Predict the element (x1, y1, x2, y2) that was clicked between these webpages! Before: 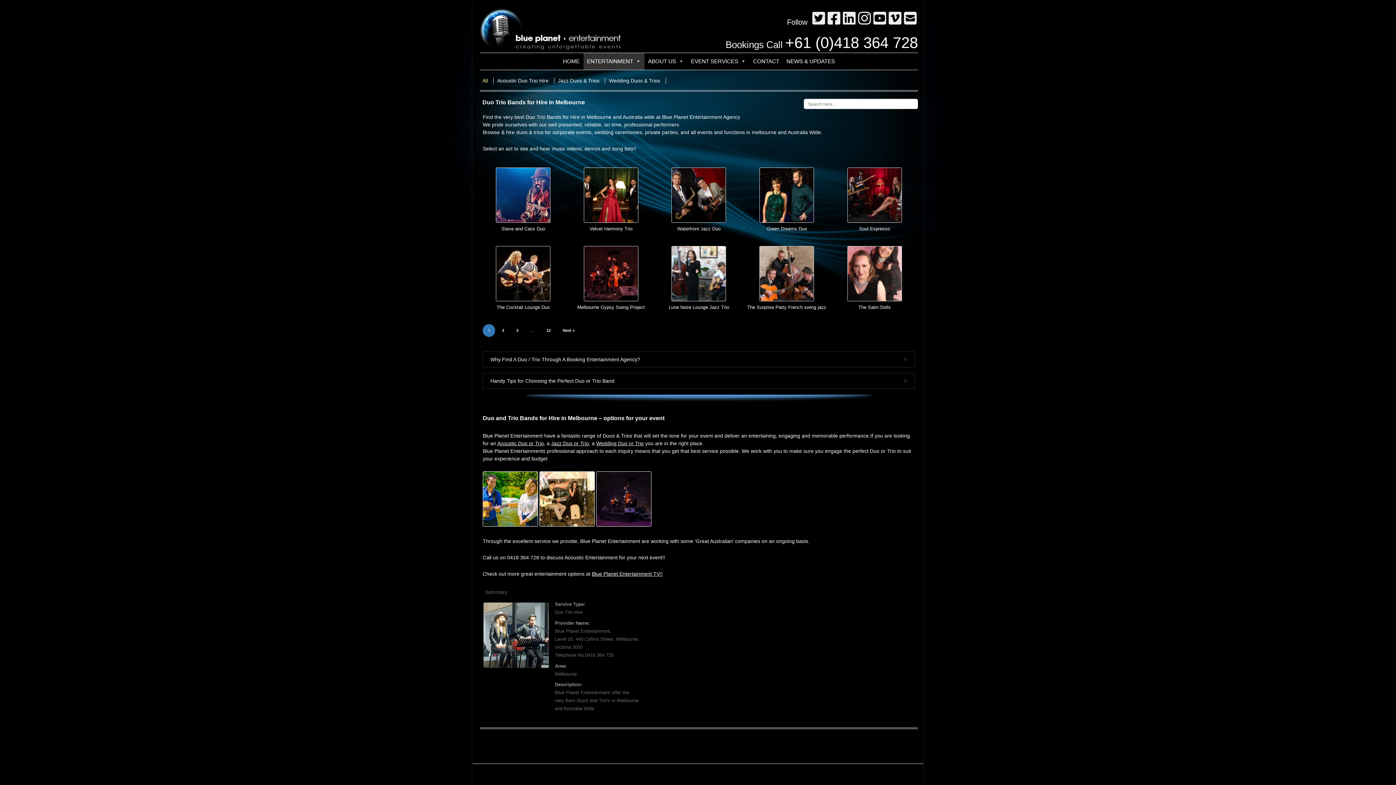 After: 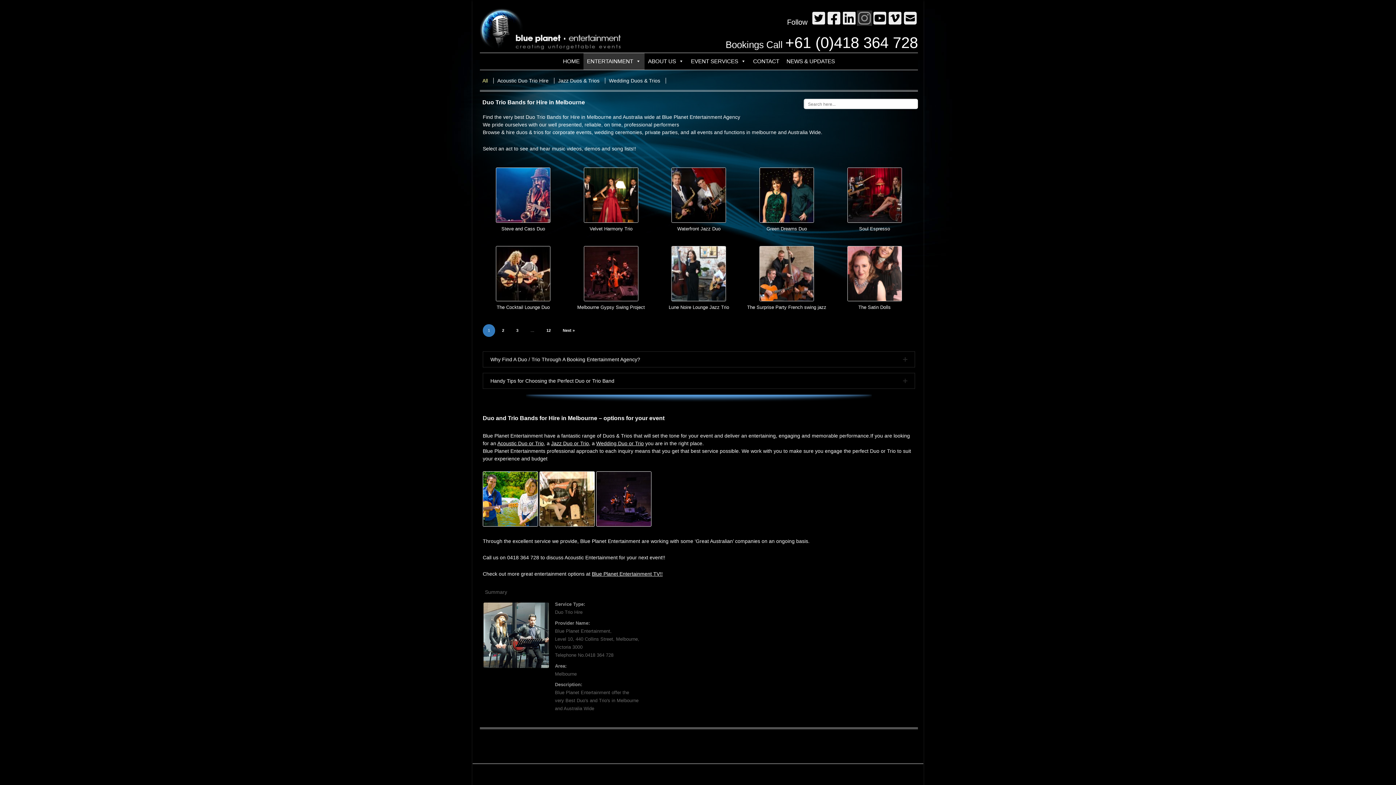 Action: bbox: (857, 10, 872, 25)